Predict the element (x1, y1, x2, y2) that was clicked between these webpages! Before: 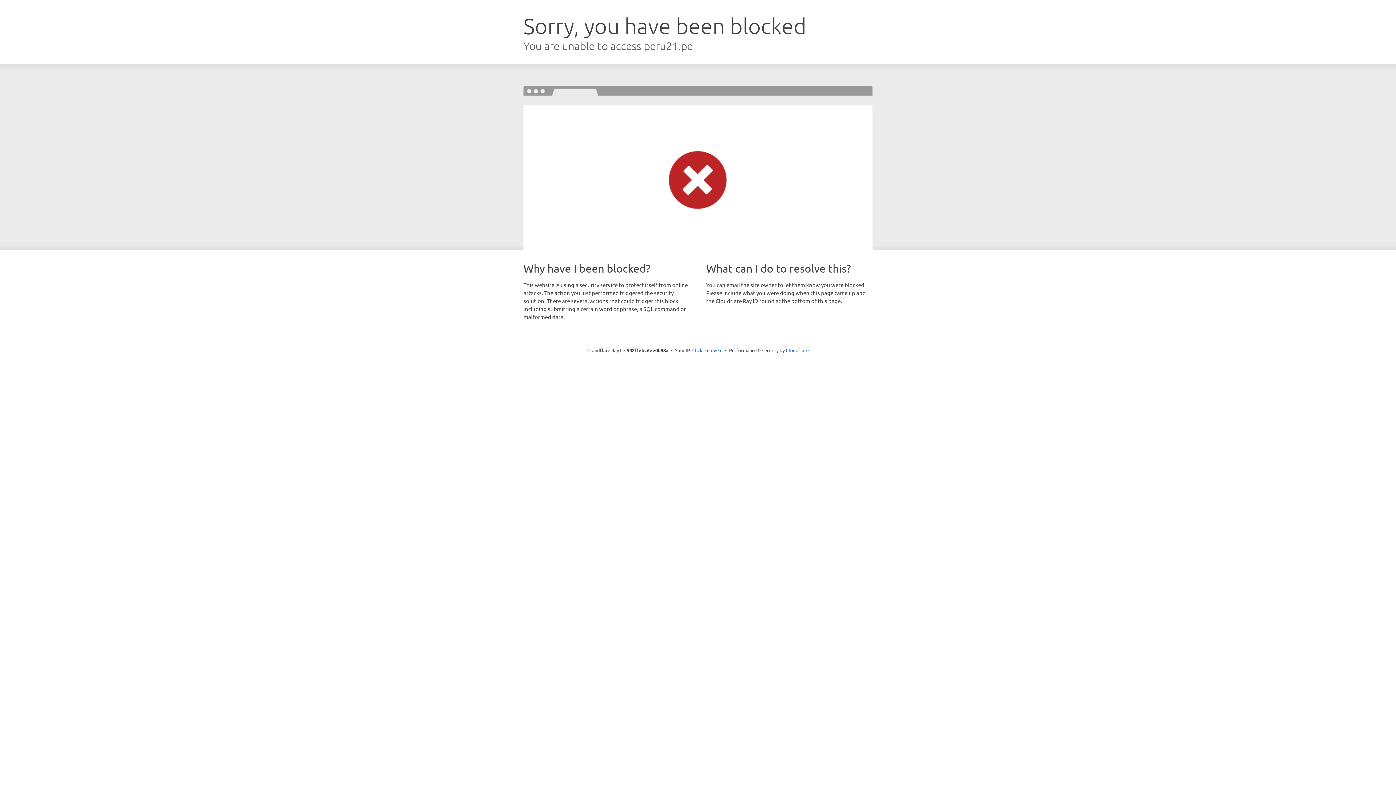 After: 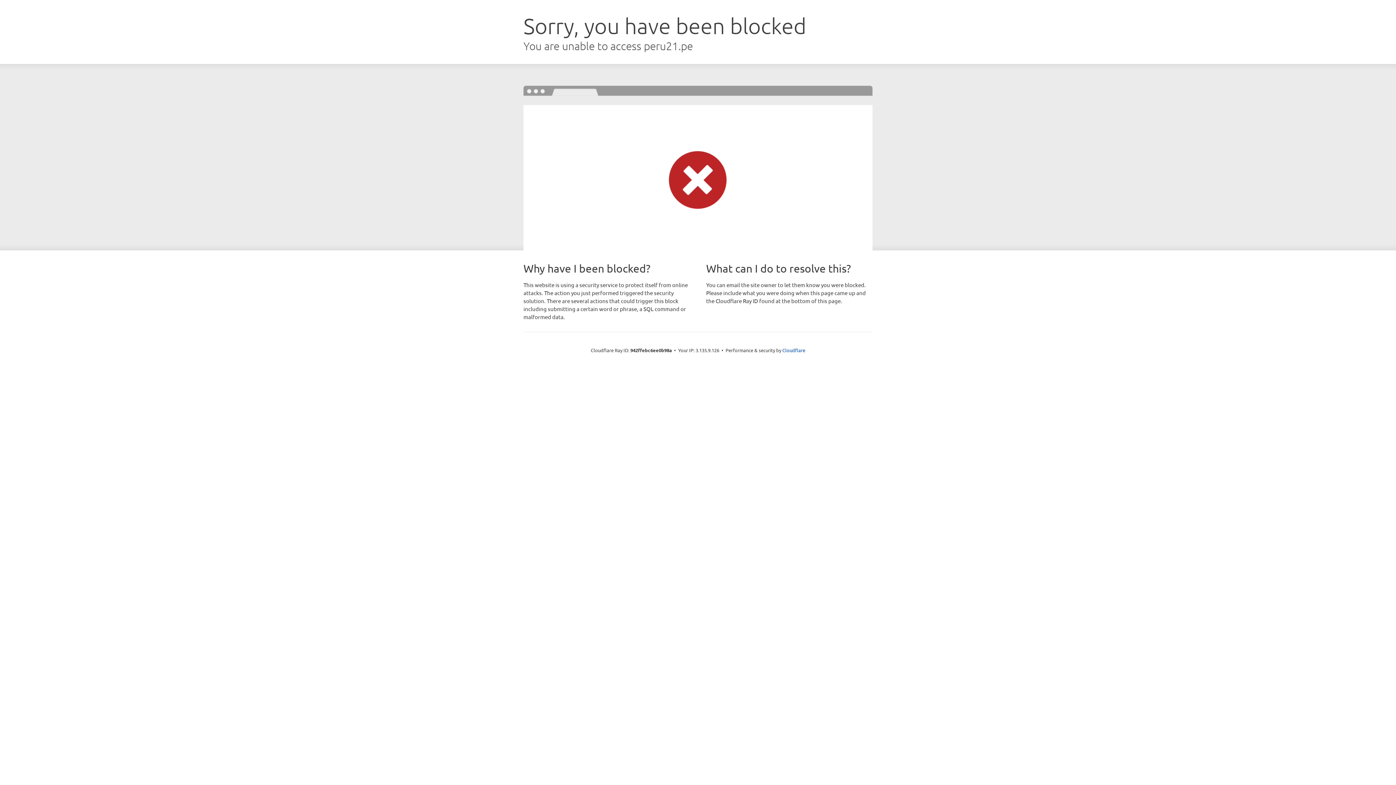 Action: bbox: (692, 346, 722, 353) label: Click to reveal